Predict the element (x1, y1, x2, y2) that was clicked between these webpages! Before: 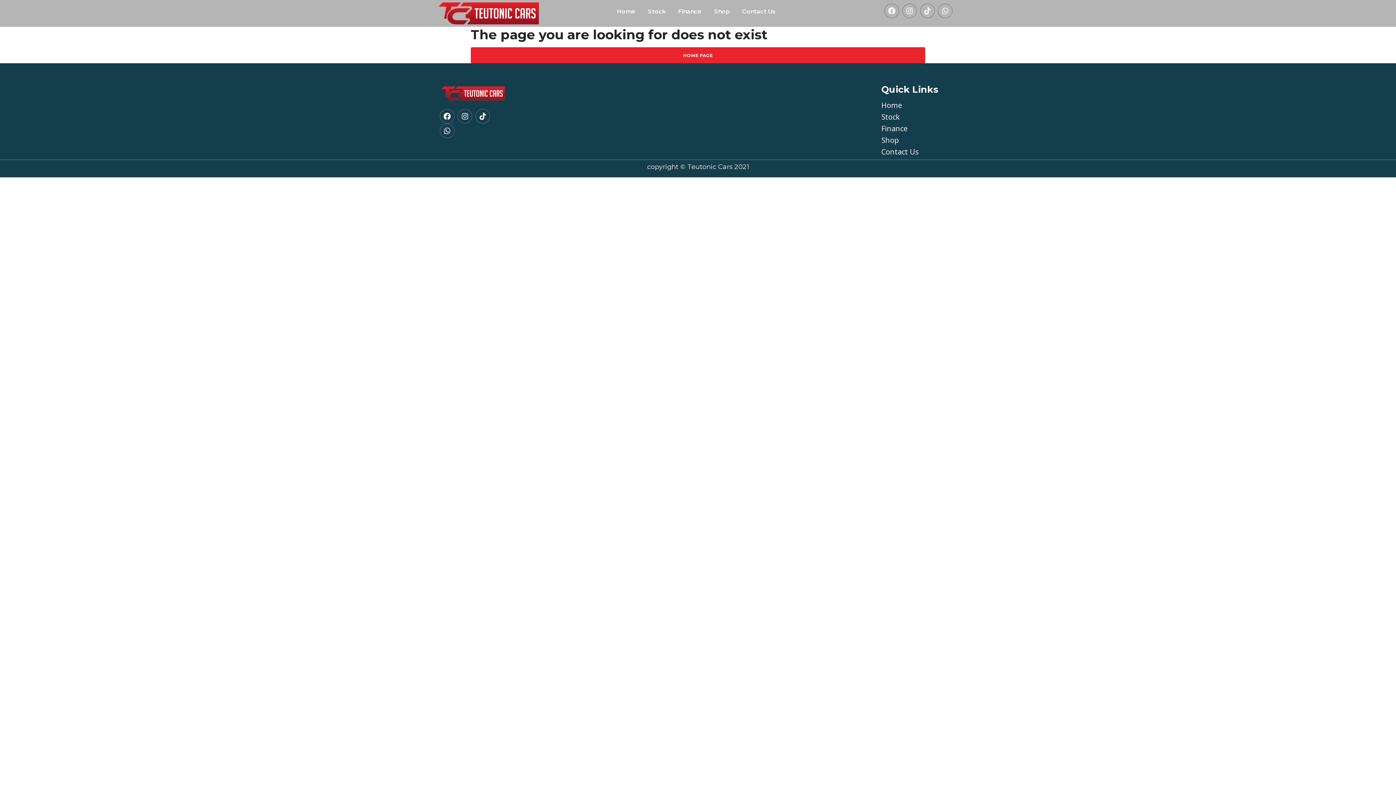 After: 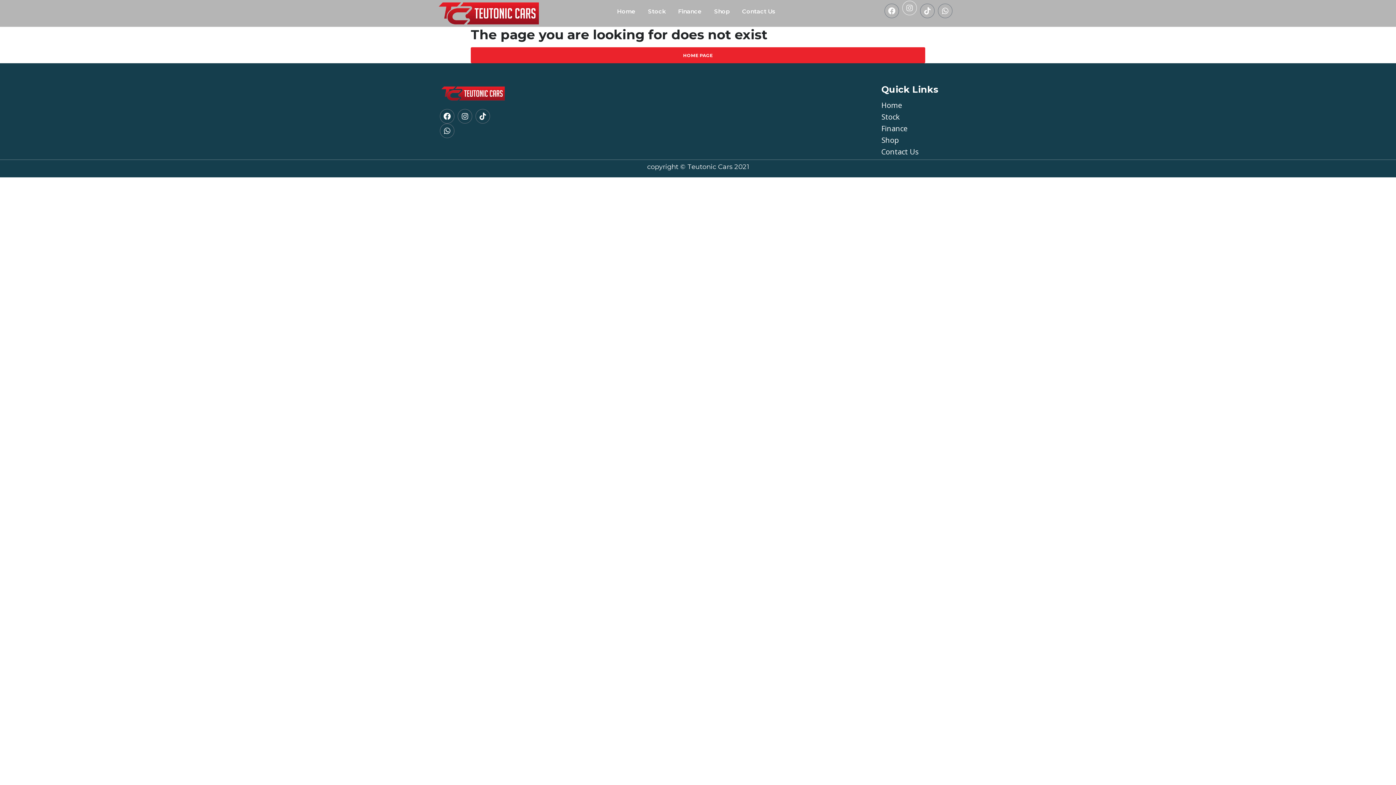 Action: label: Instagram bbox: (902, 3, 917, 18)